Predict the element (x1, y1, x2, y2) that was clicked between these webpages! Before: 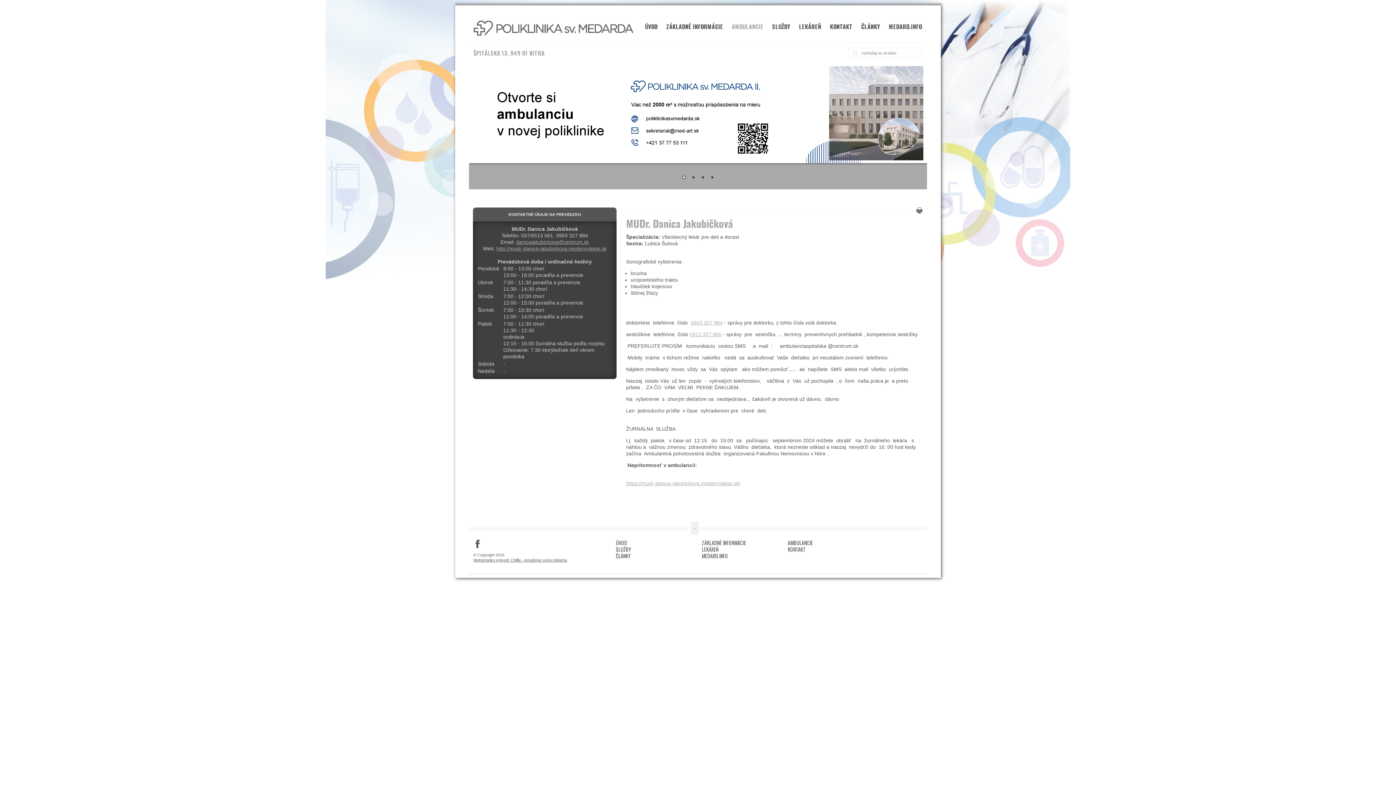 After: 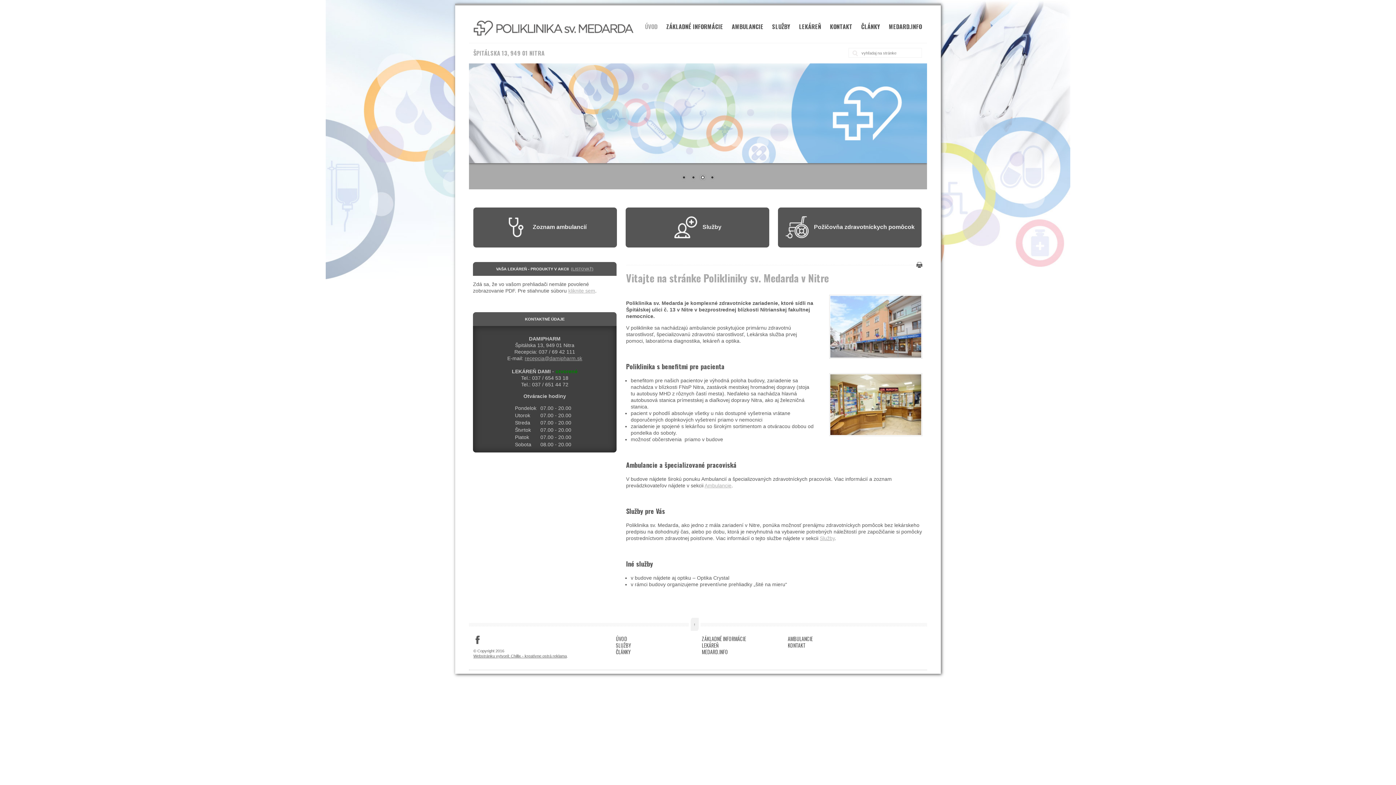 Action: bbox: (473, 38, 637, 44)